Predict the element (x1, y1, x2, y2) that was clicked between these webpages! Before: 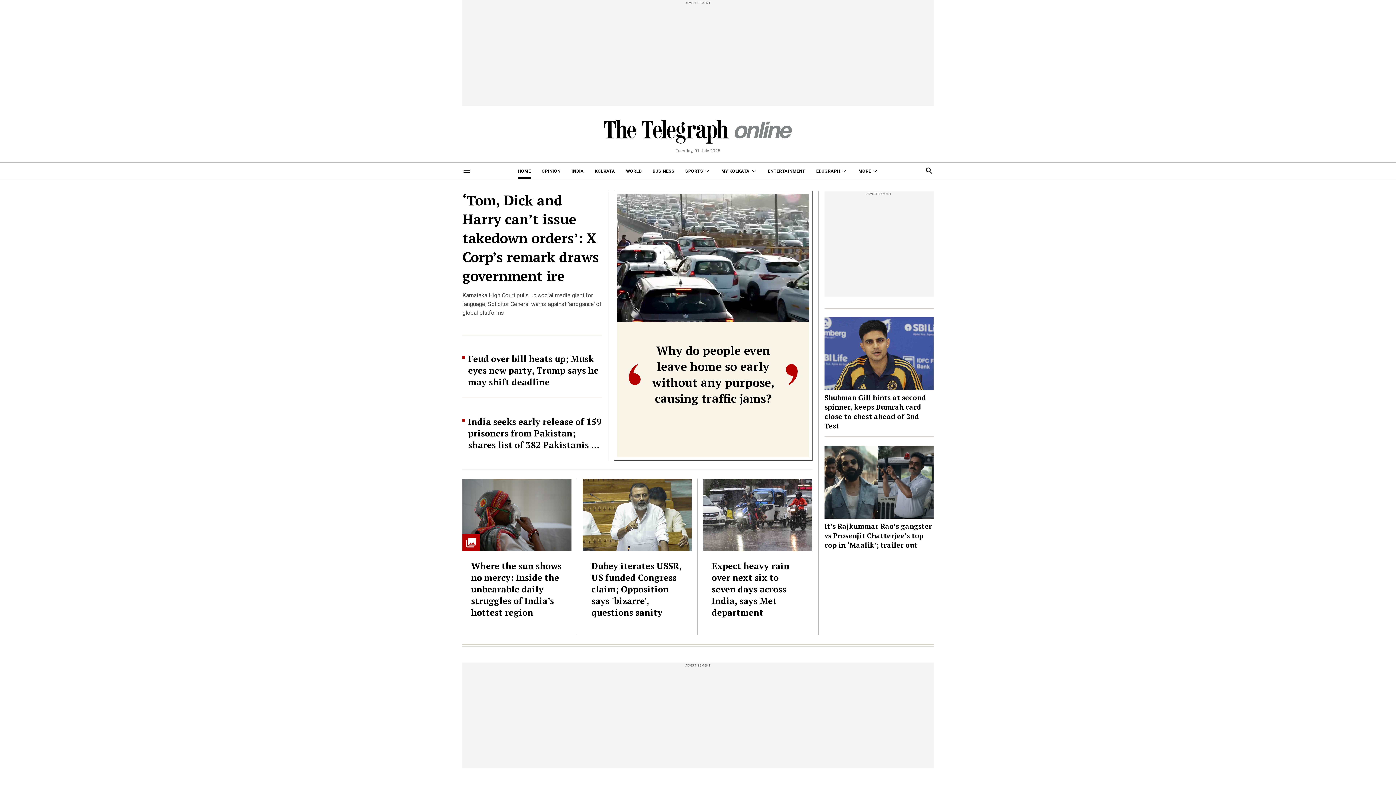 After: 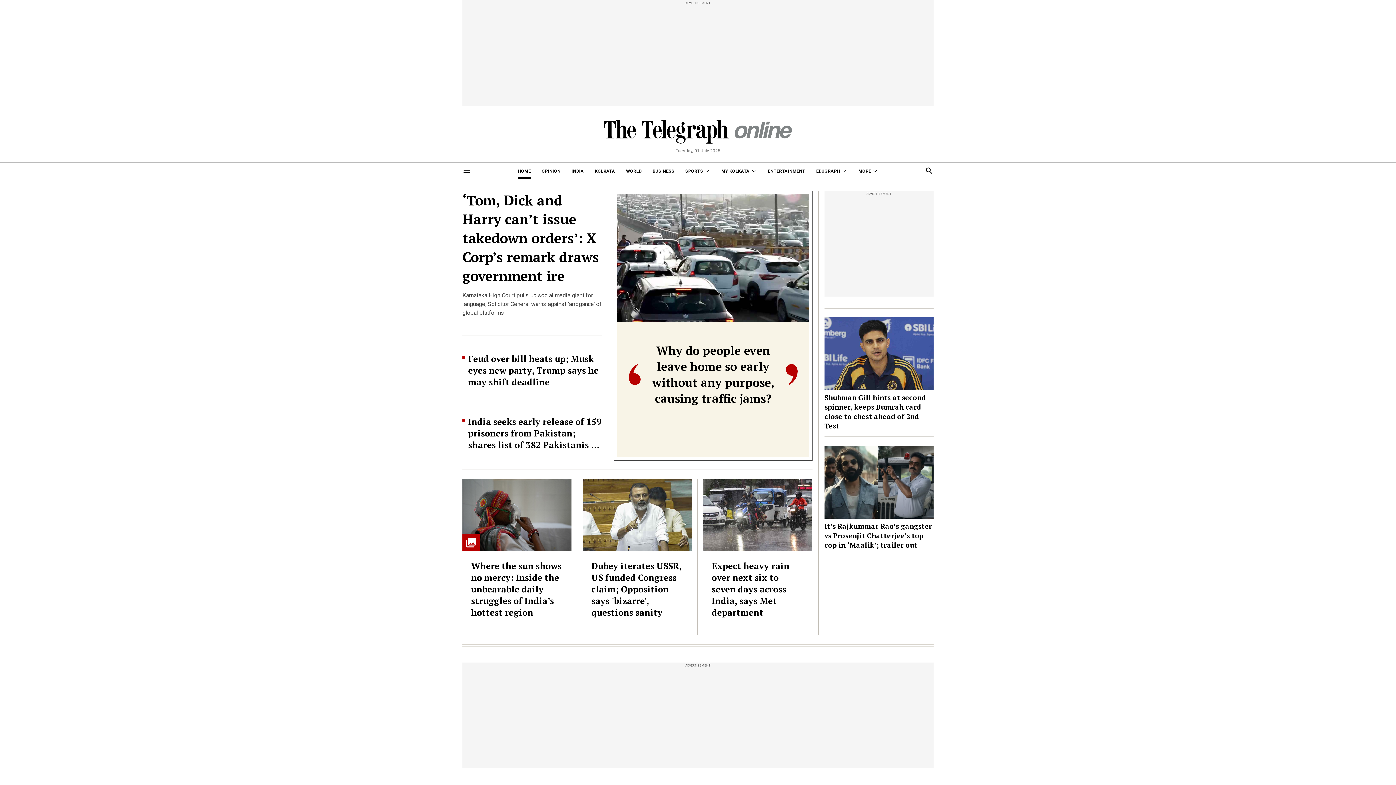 Action: bbox: (517, 162, 530, 178) label: HOME